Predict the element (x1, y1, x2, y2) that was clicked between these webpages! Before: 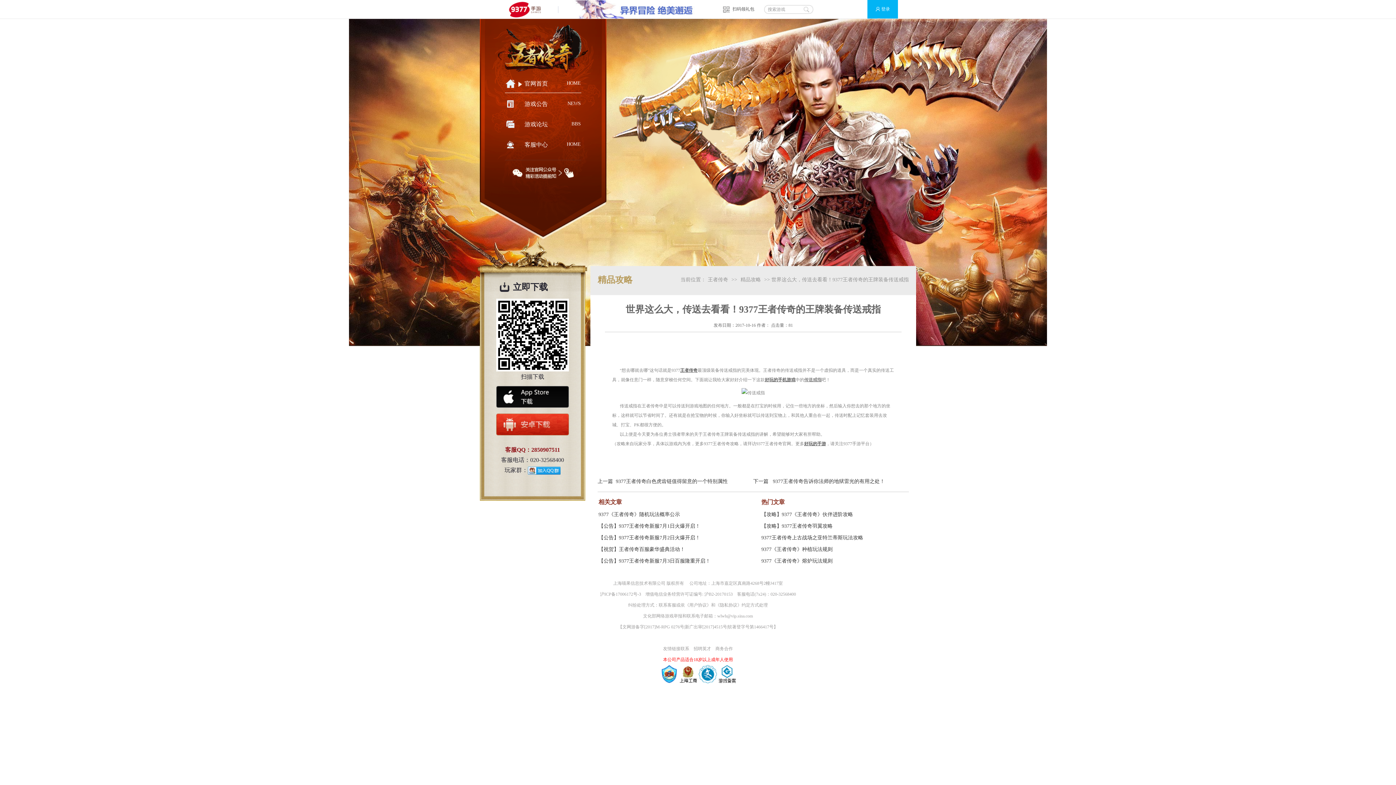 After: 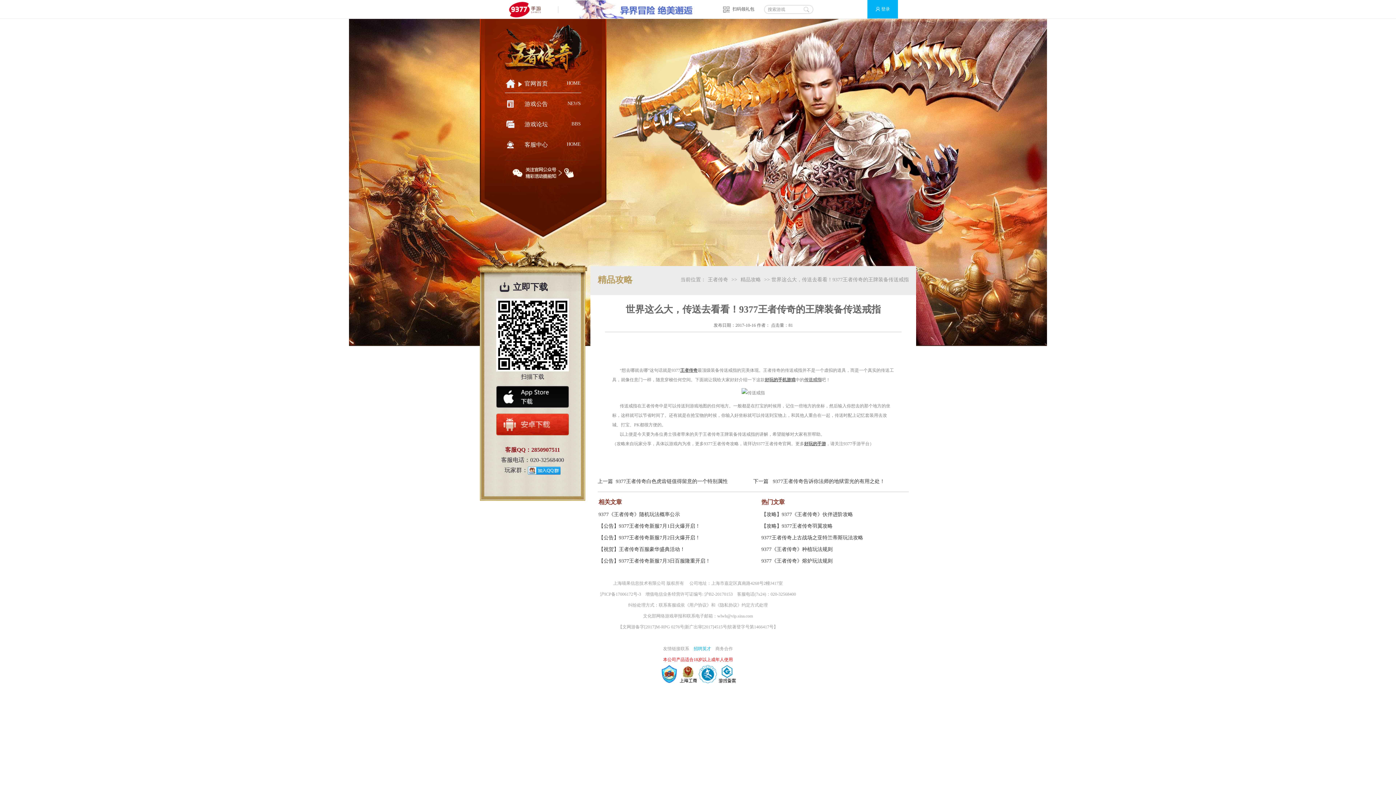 Action: label: 招聘英才 bbox: (693, 646, 711, 651)